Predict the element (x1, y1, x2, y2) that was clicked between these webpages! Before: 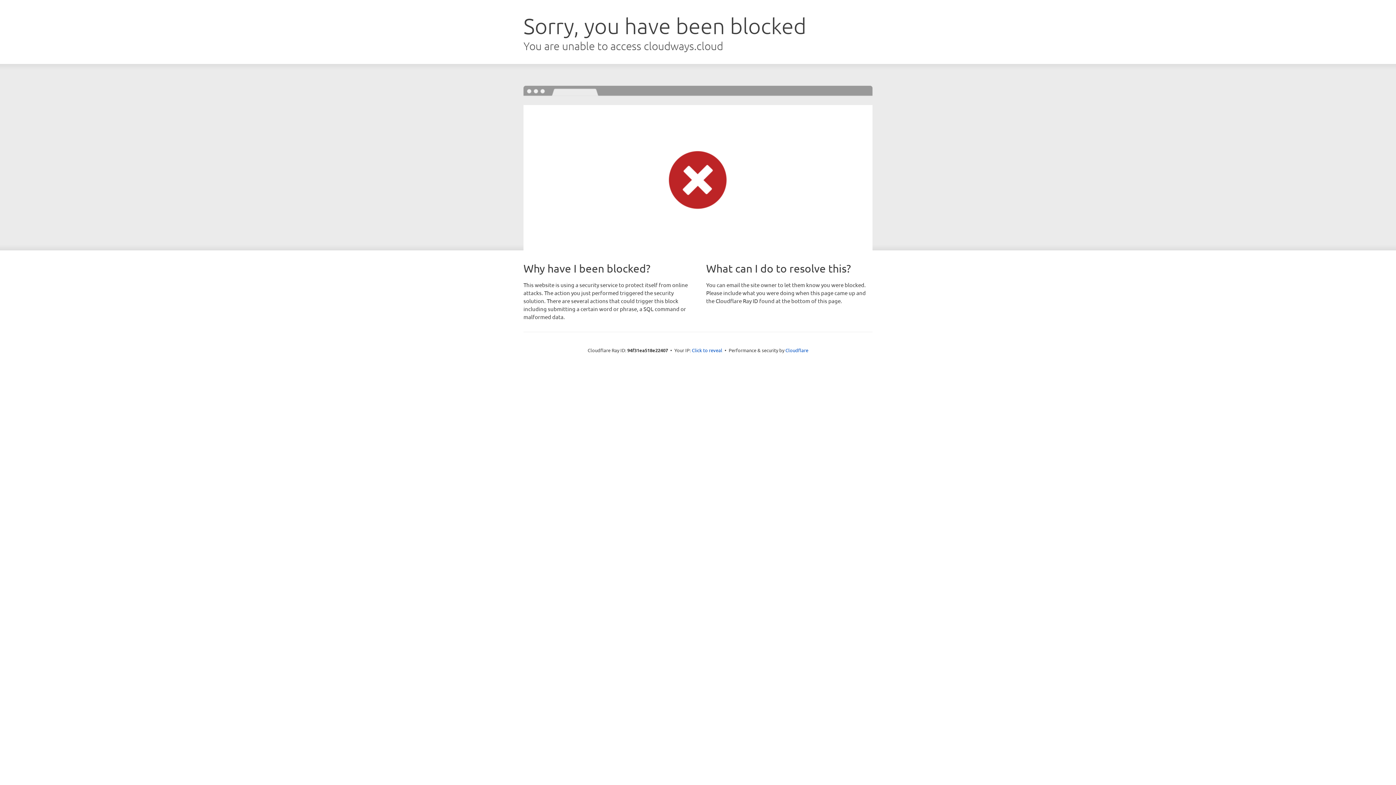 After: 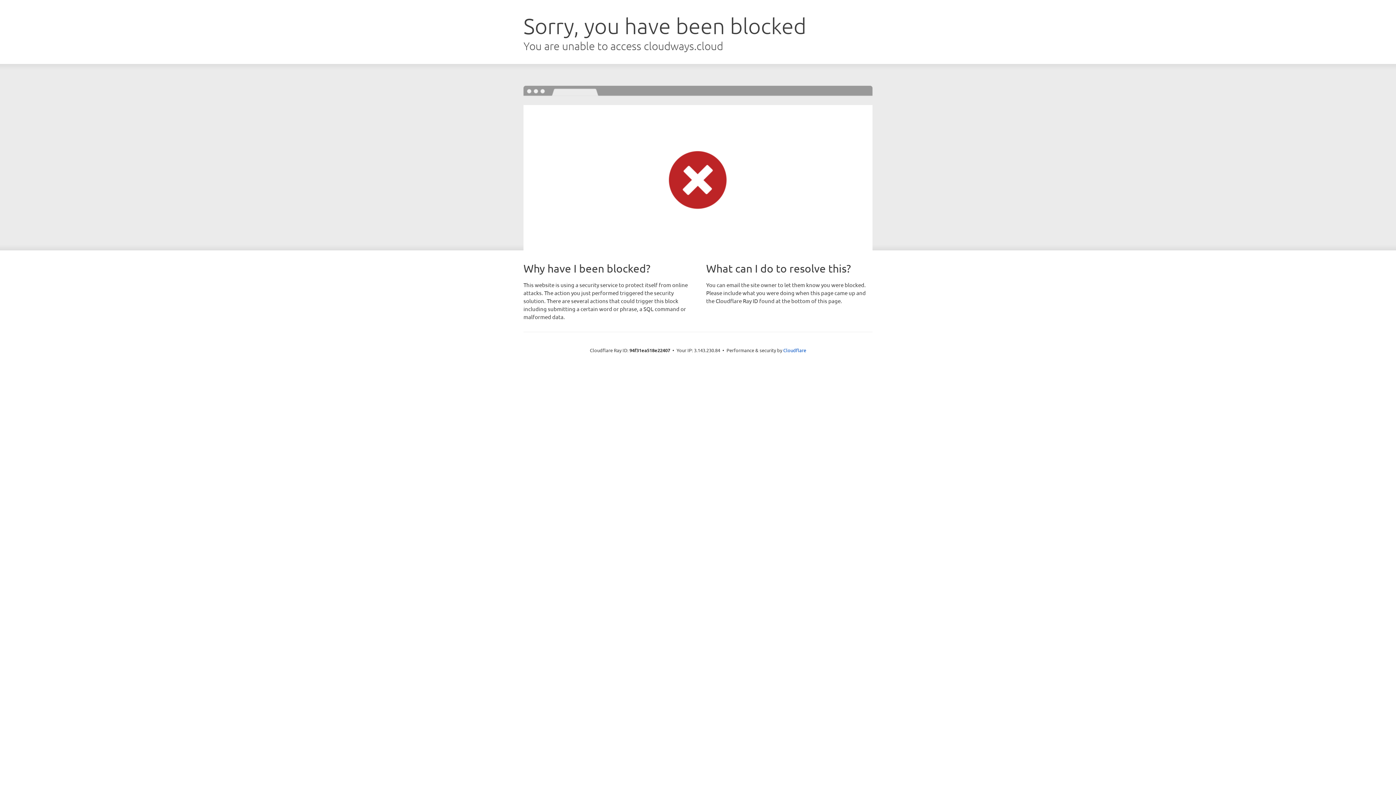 Action: label: Click to reveal bbox: (692, 346, 722, 353)